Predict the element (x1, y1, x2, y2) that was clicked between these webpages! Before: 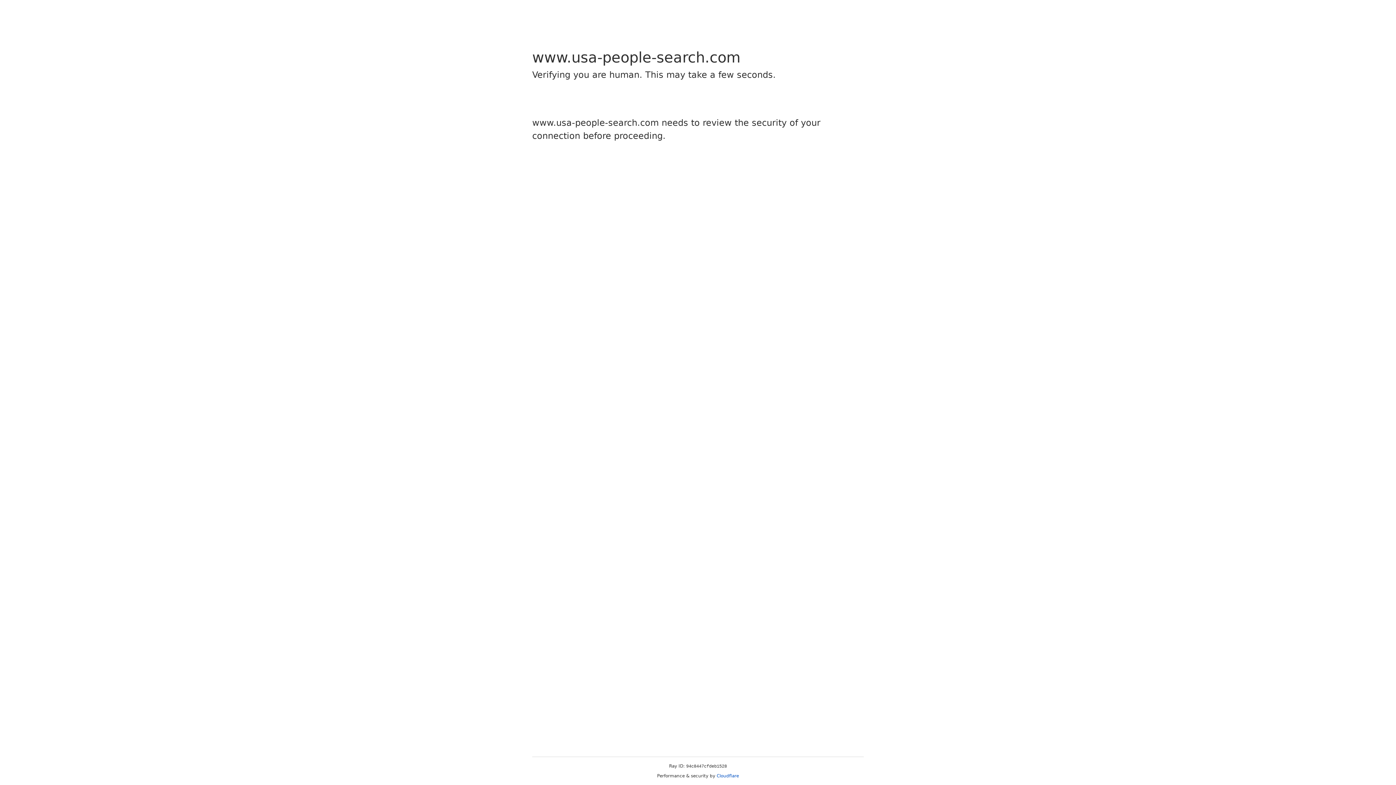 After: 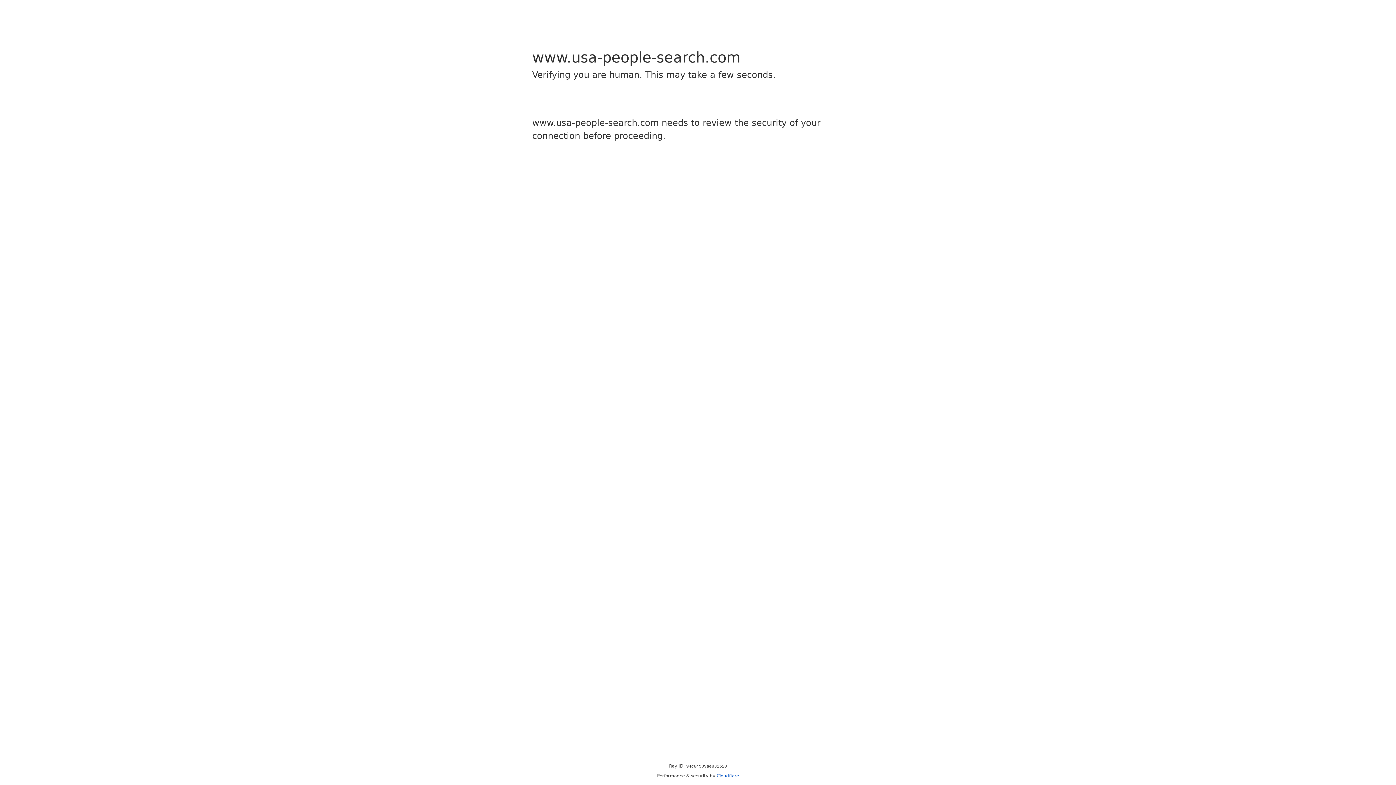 Action: bbox: (716, 773, 739, 778) label: Cloudflare